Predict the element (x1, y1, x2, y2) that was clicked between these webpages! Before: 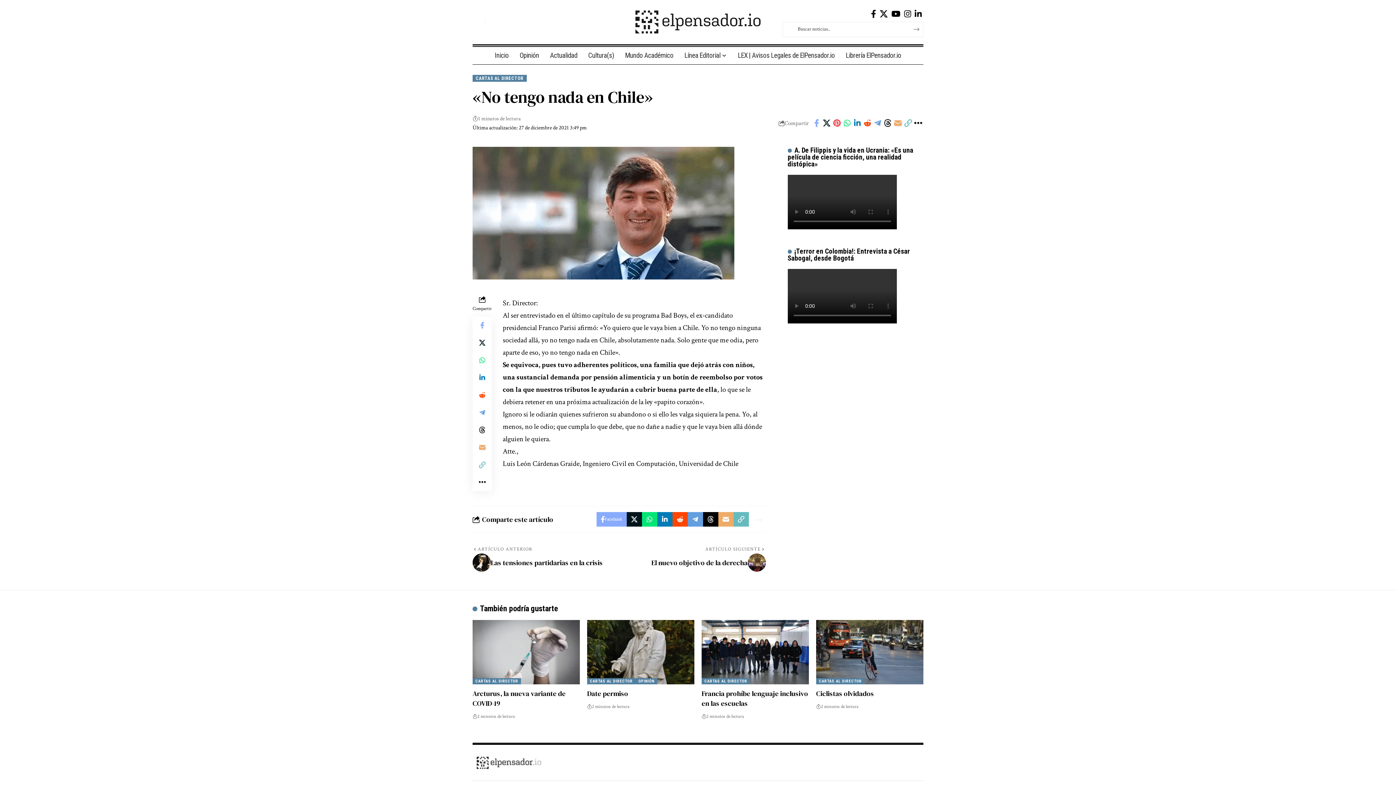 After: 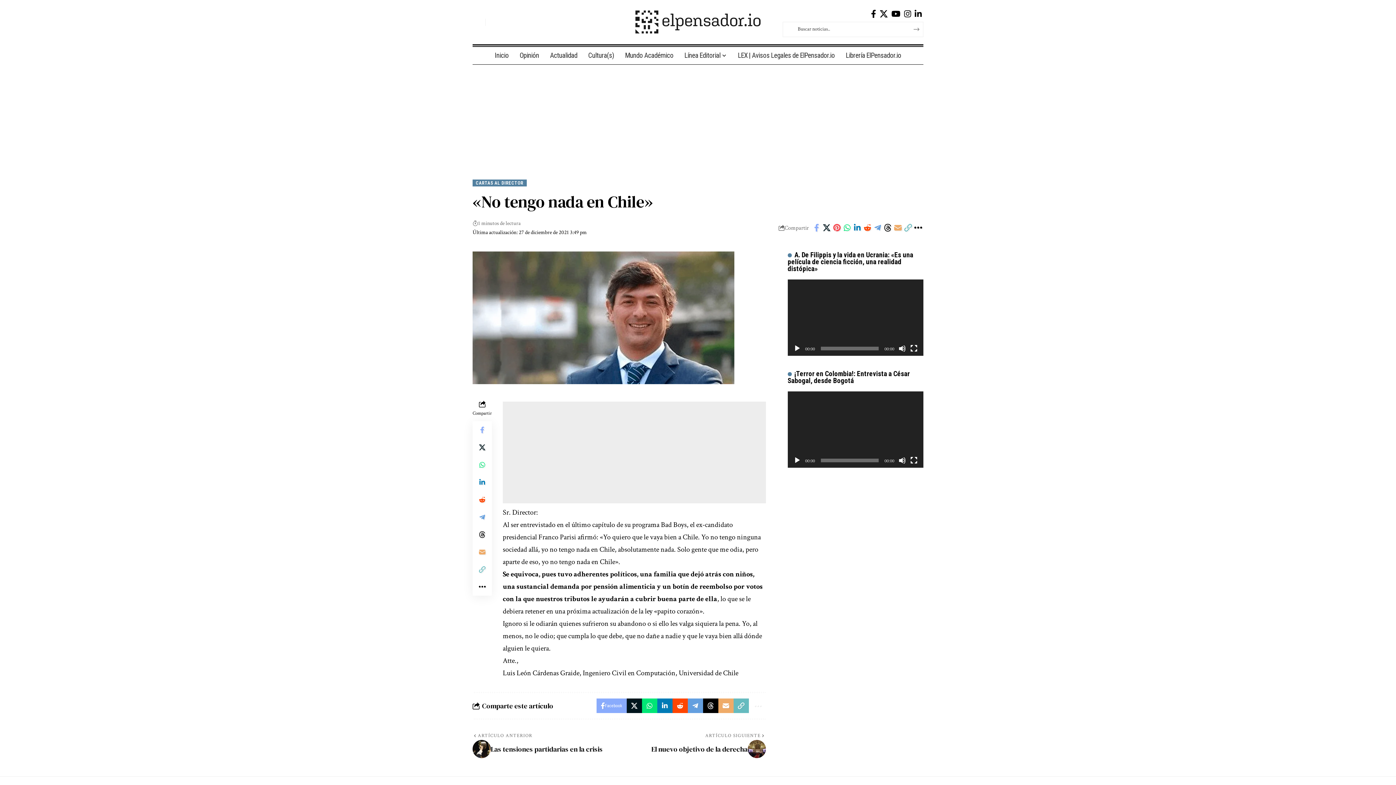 Action: bbox: (893, 117, 903, 129) label: Email